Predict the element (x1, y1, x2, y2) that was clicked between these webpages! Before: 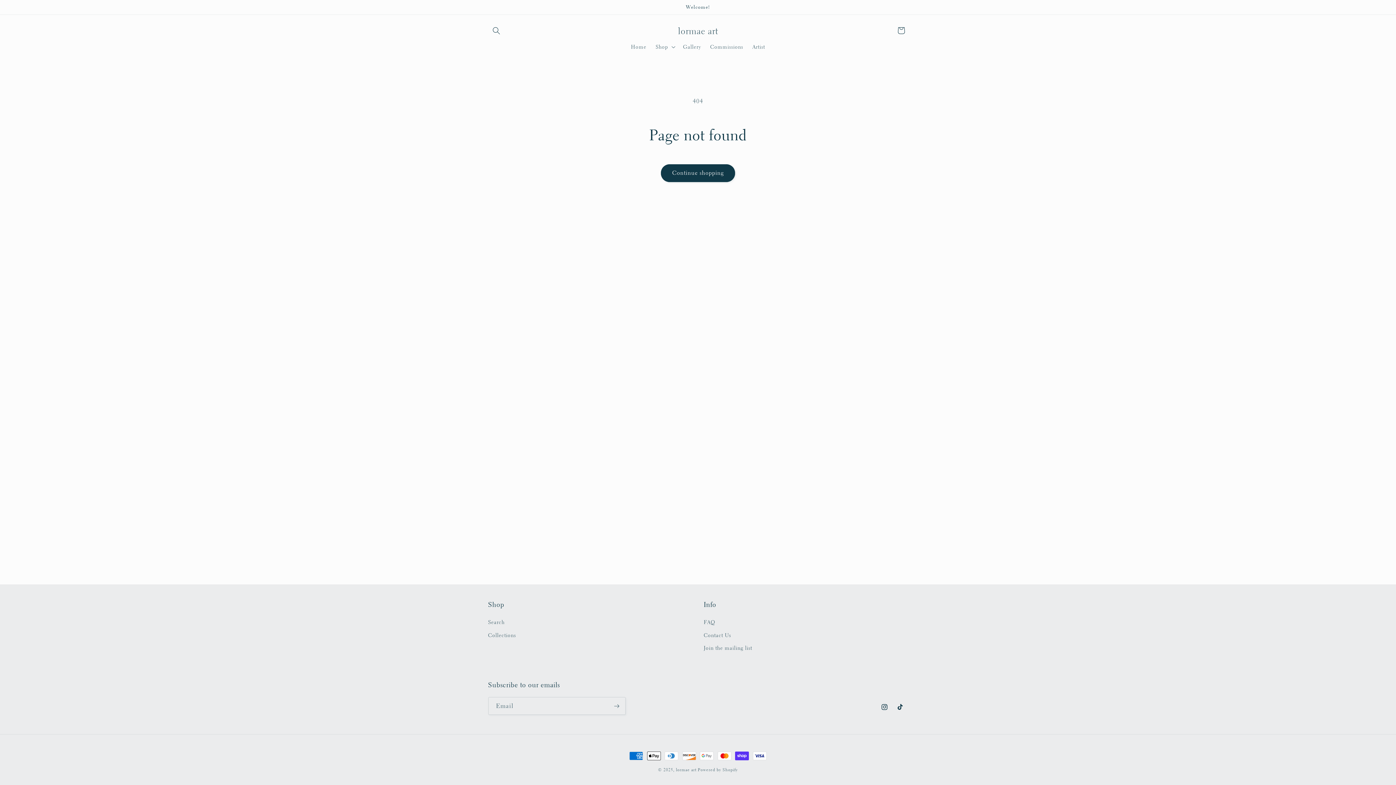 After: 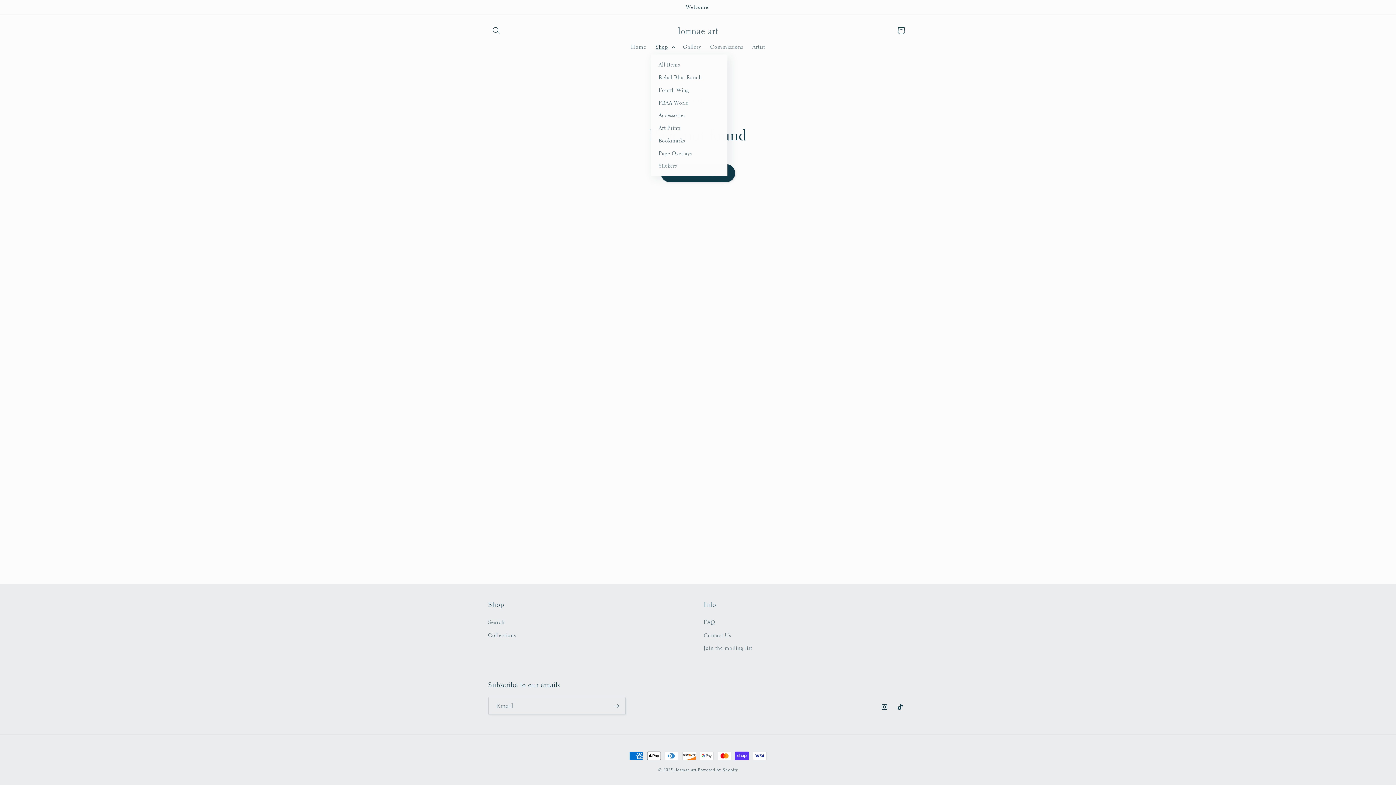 Action: label: Shop bbox: (651, 38, 678, 54)